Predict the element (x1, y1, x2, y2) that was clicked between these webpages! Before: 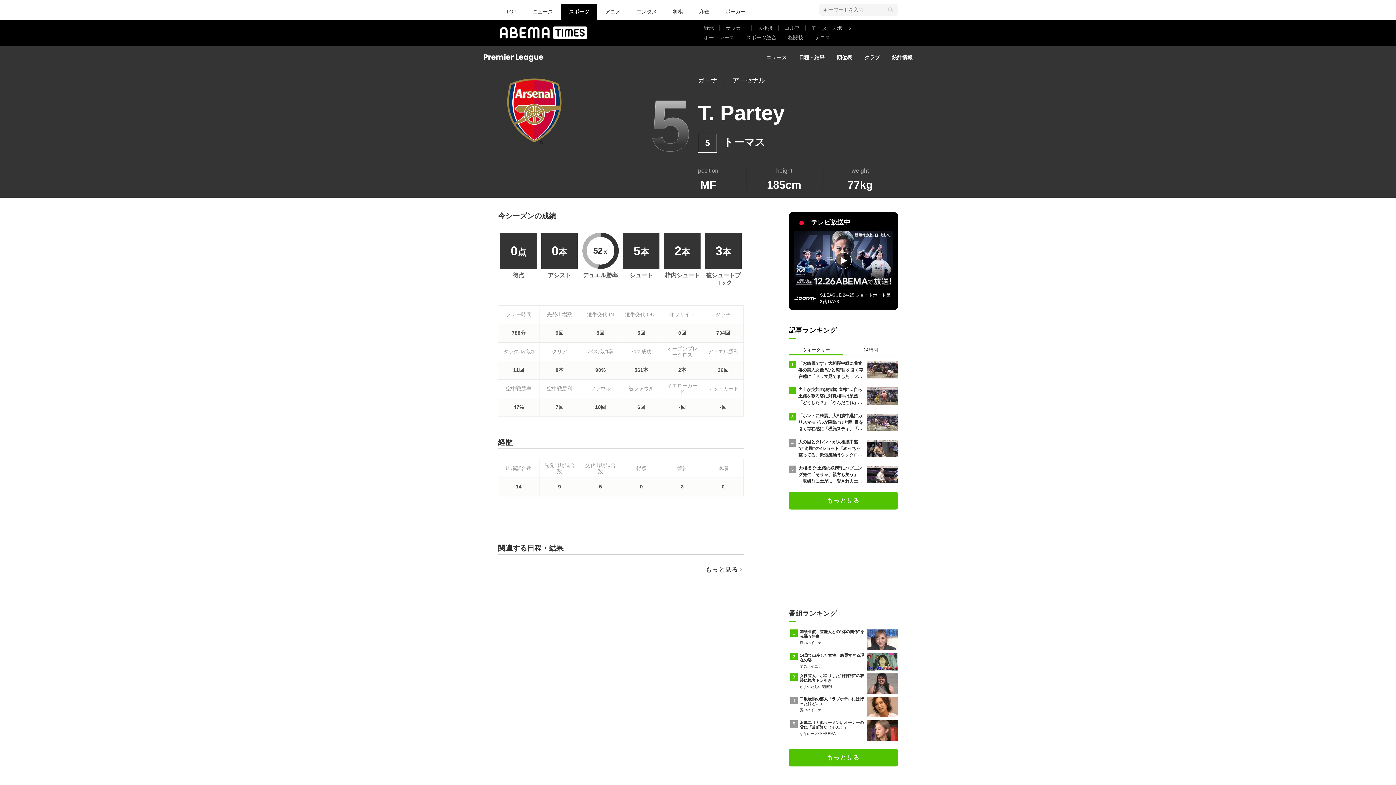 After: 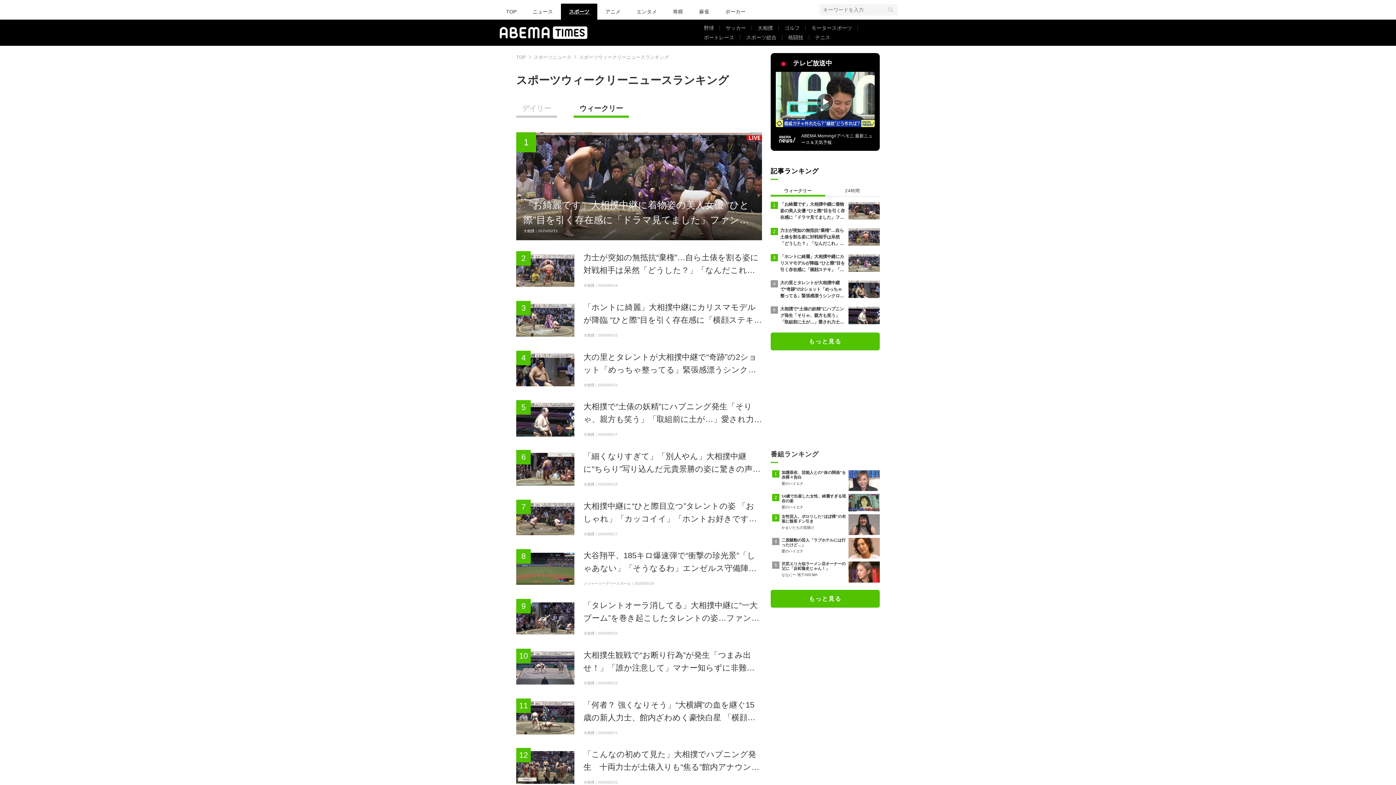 Action: label: もっと見る bbox: (789, 491, 898, 509)